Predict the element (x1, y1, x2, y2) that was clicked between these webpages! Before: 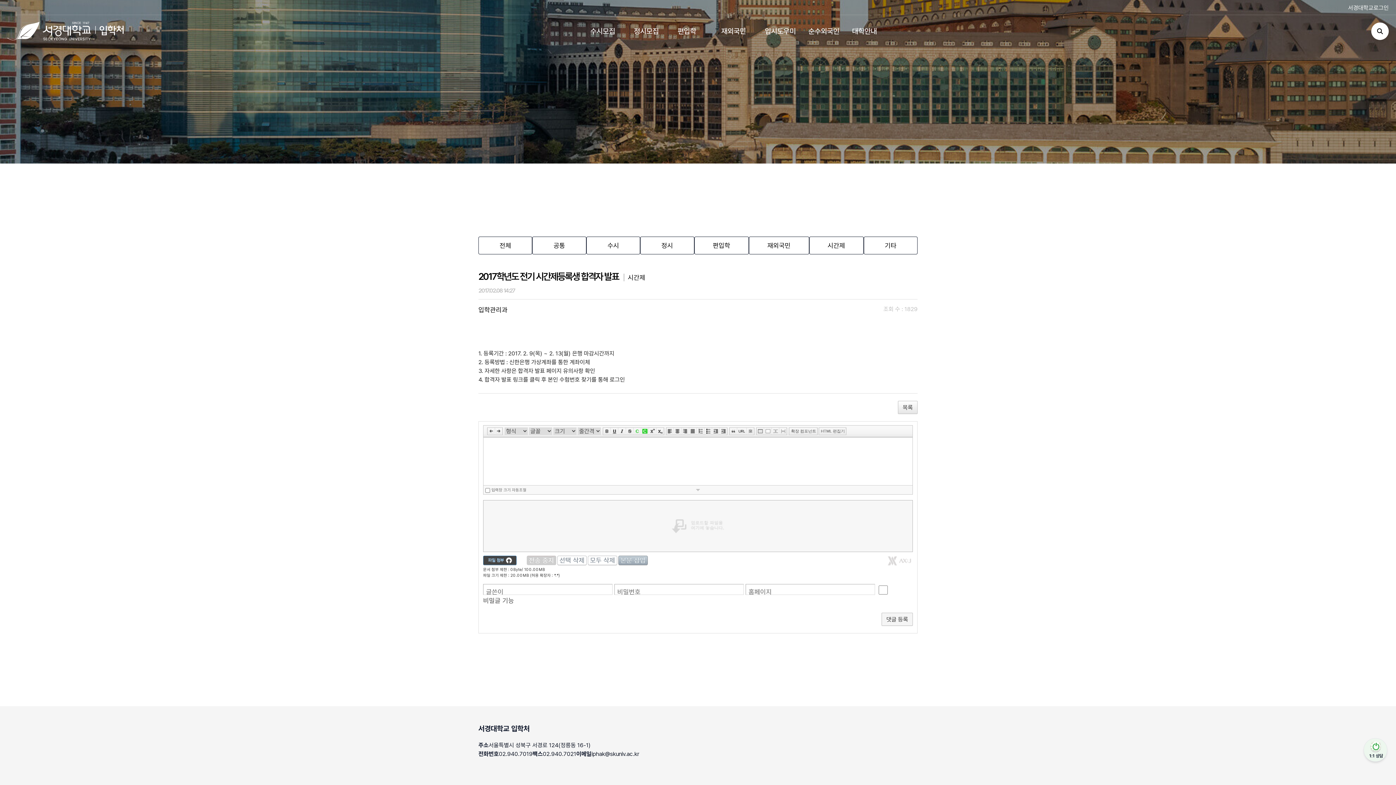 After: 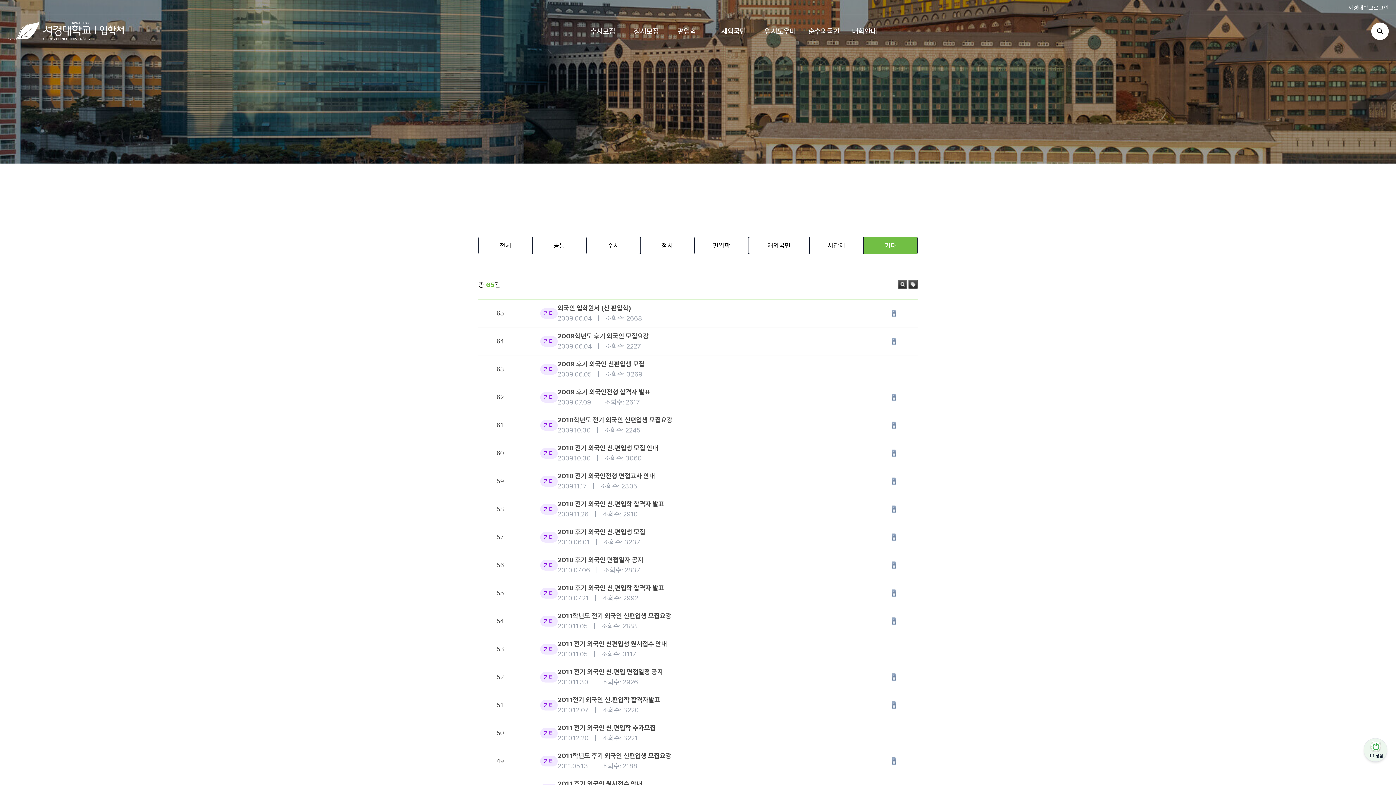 Action: label: 기타 bbox: (864, 237, 917, 254)